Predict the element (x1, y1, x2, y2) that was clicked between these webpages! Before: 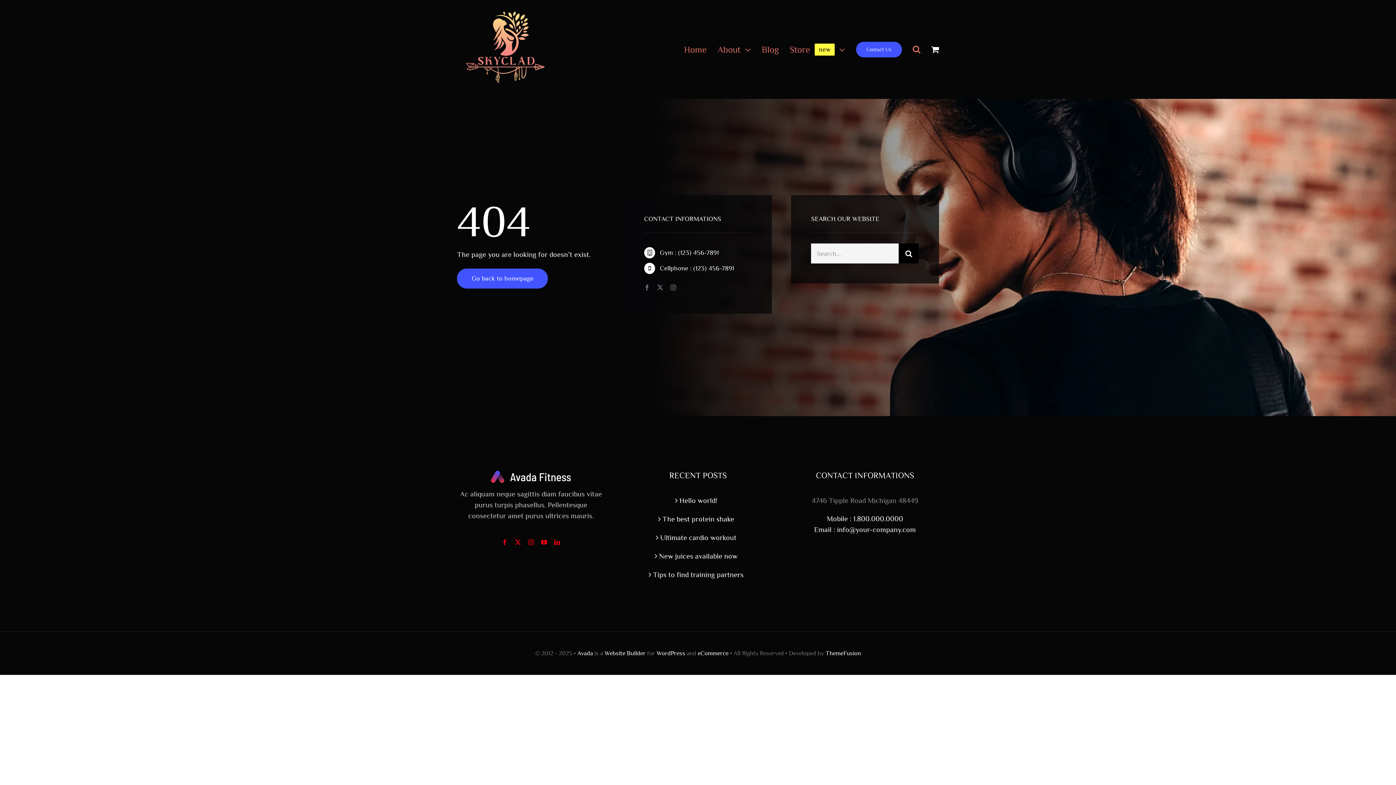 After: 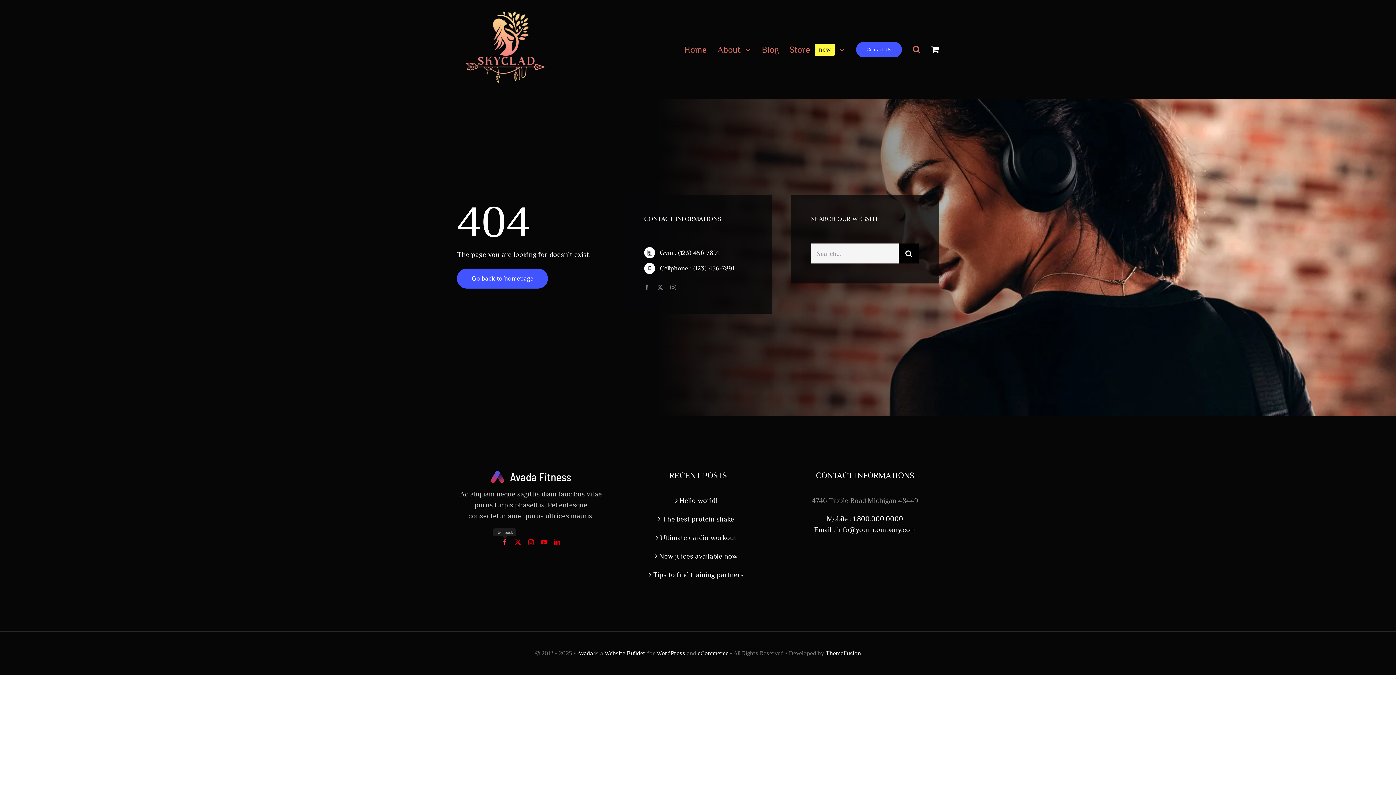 Action: label: facebook bbox: (502, 539, 507, 545)